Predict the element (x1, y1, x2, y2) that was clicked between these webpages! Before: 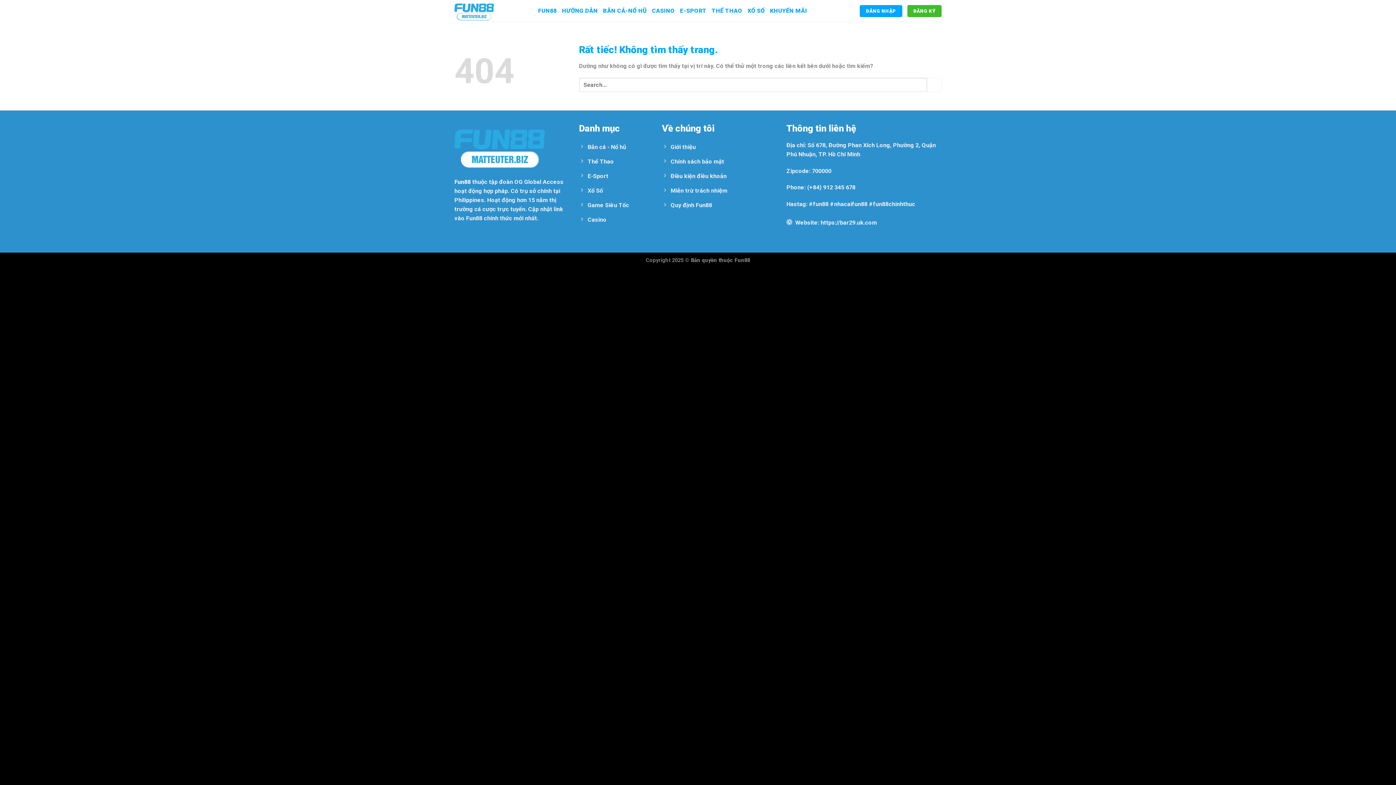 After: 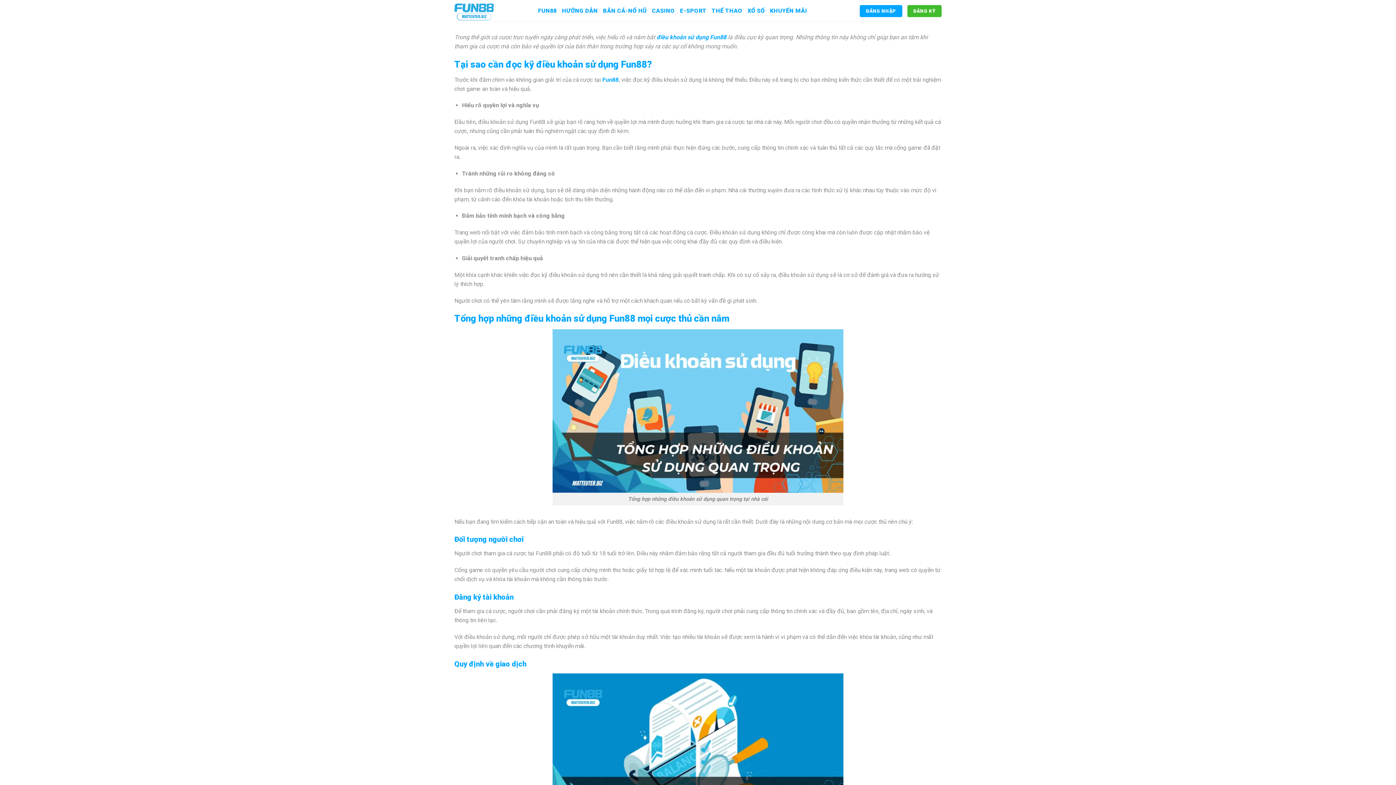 Action: bbox: (662, 169, 775, 184) label: Điều kiện điều khoản